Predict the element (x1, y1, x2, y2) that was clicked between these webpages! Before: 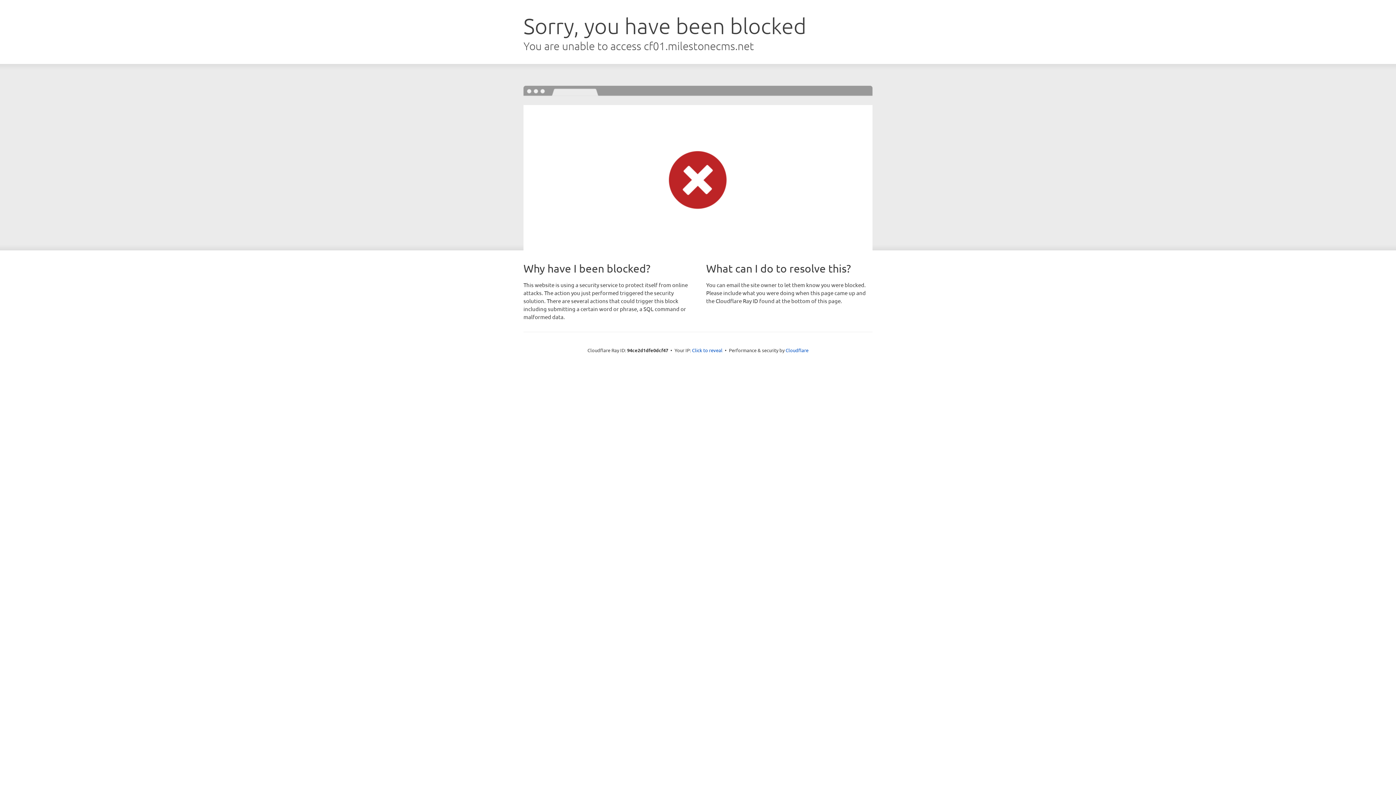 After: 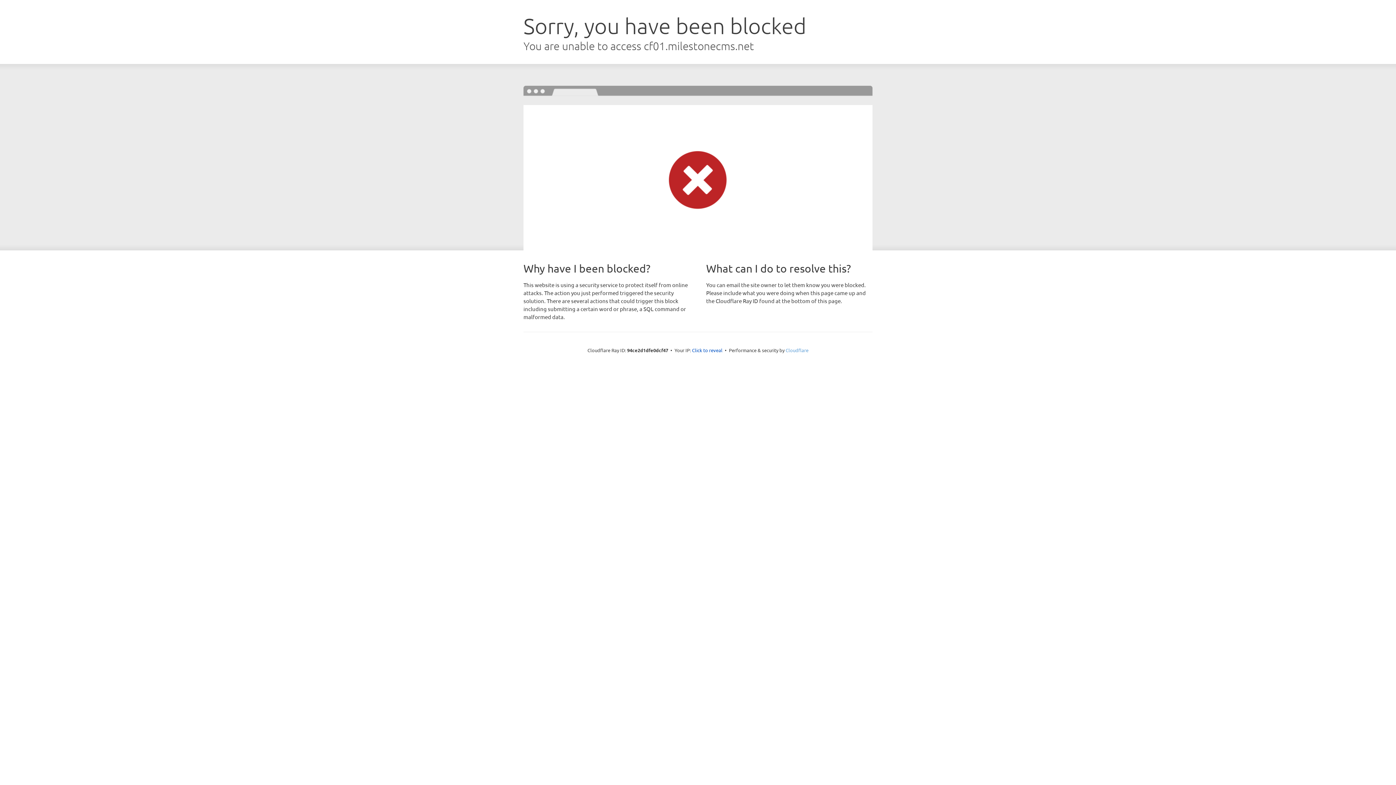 Action: label: Cloudflare bbox: (785, 347, 808, 353)